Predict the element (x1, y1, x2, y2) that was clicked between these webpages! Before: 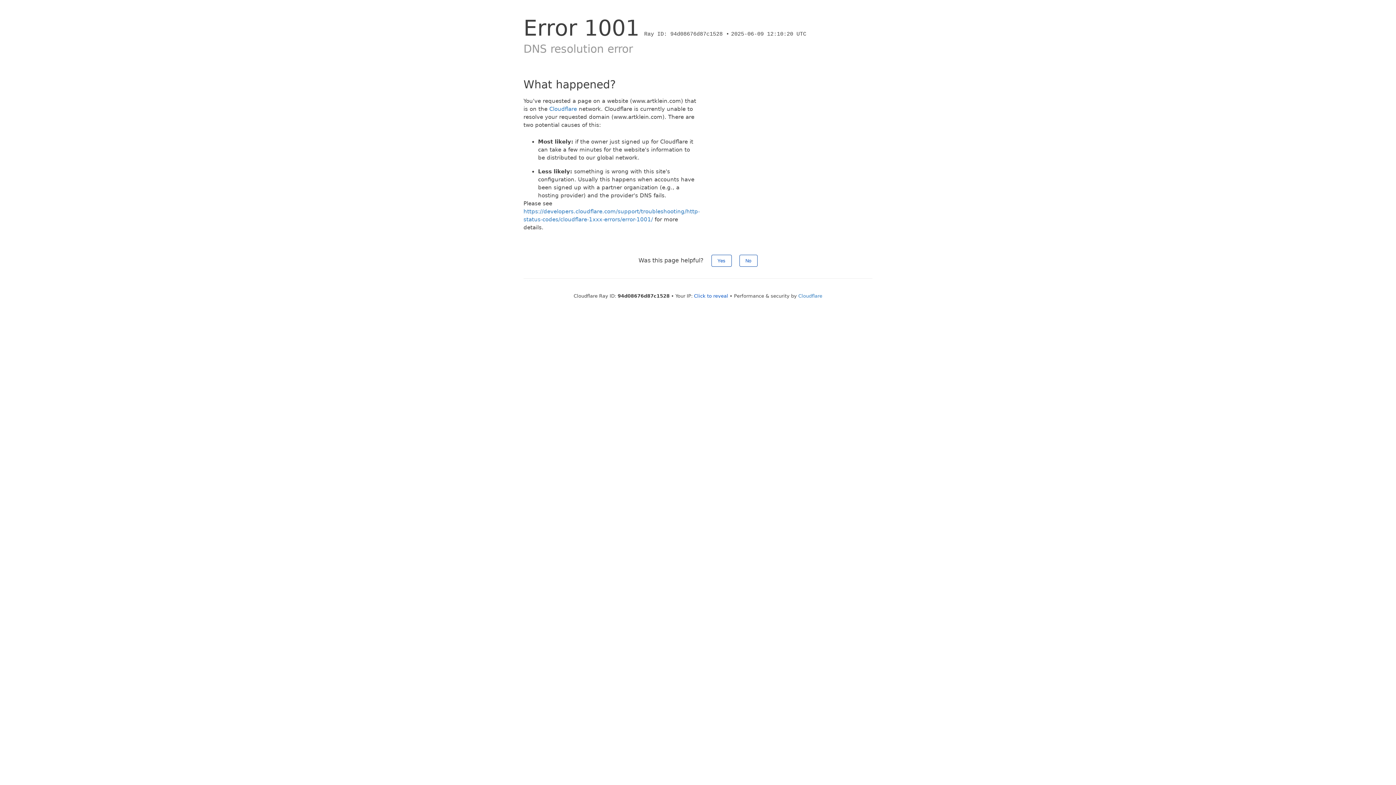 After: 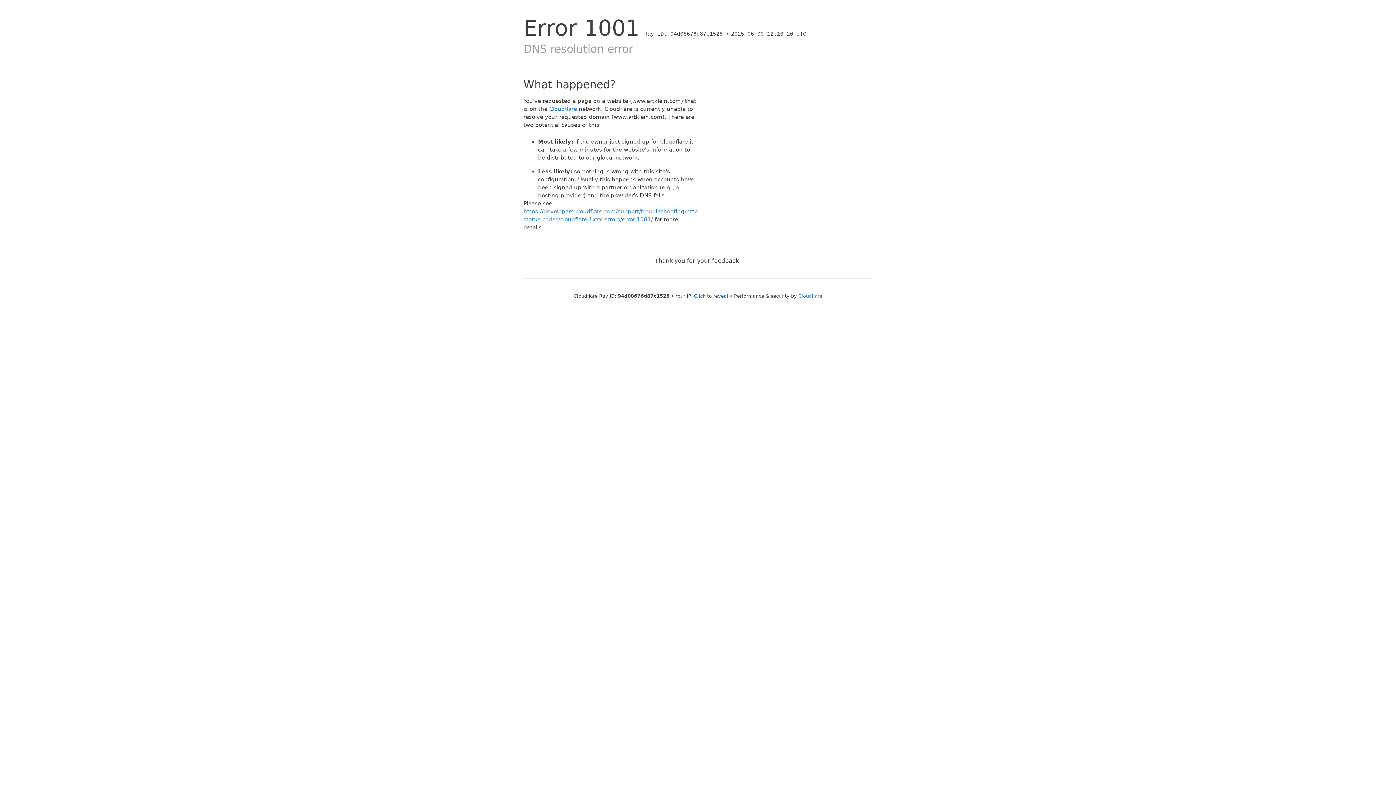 Action: bbox: (711, 254, 731, 266) label: Yes